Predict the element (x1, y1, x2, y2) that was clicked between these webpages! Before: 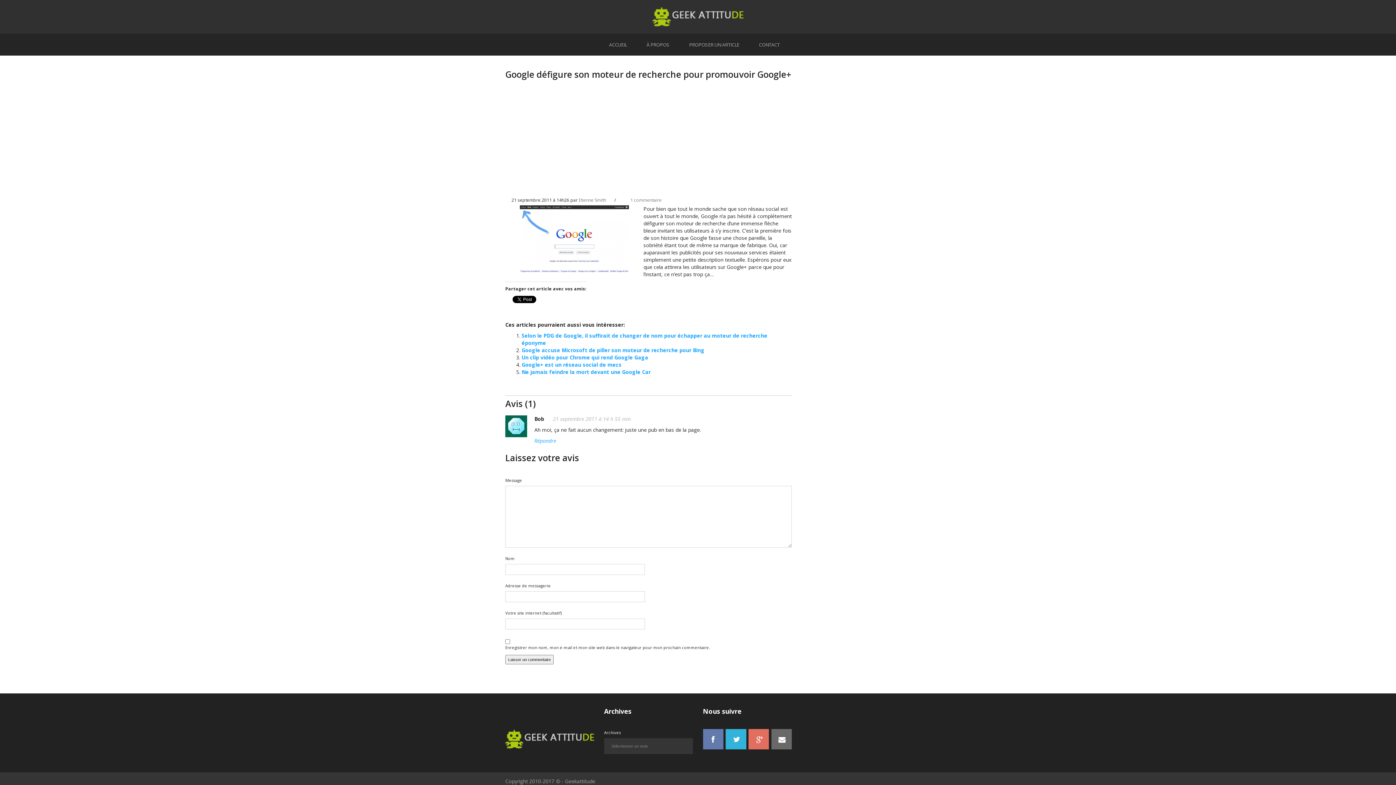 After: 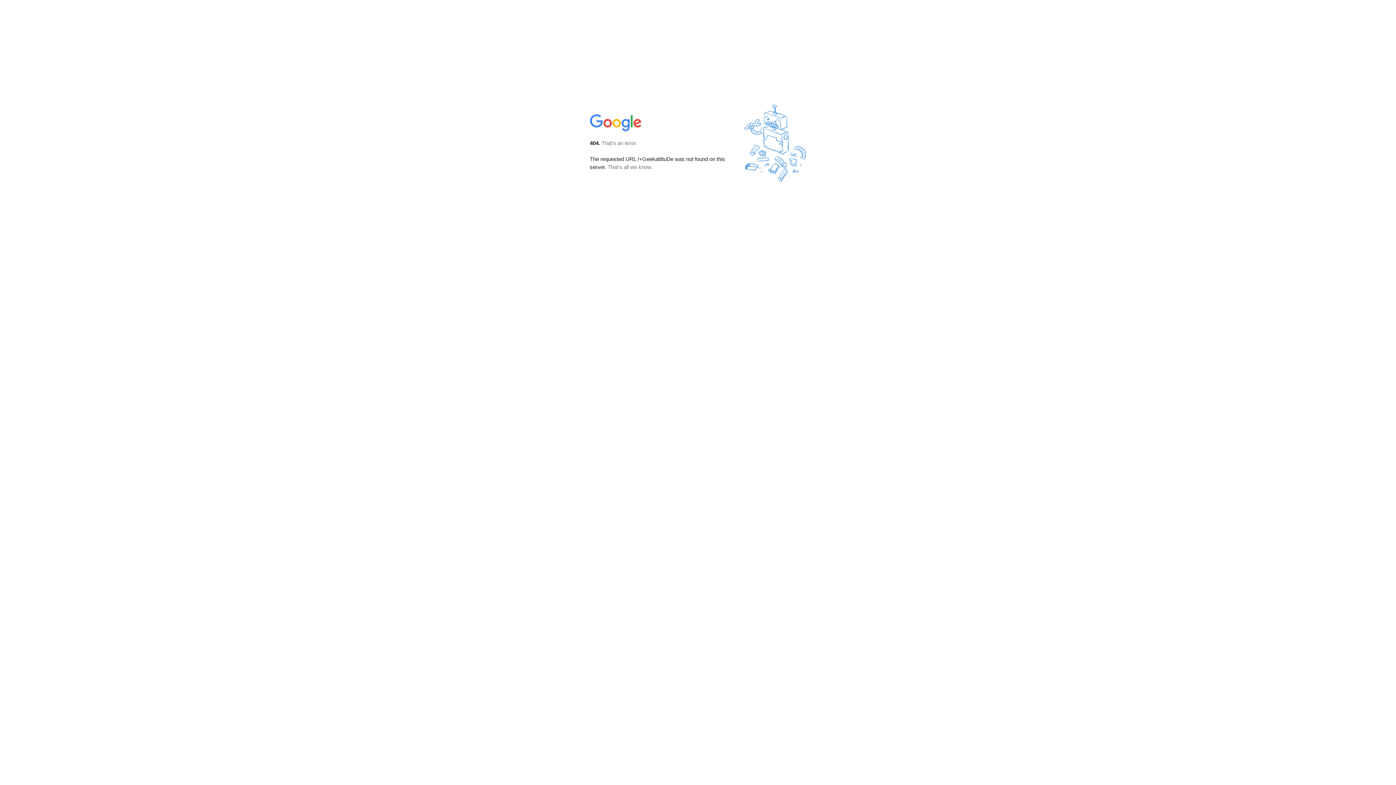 Action: bbox: (748, 729, 769, 749)